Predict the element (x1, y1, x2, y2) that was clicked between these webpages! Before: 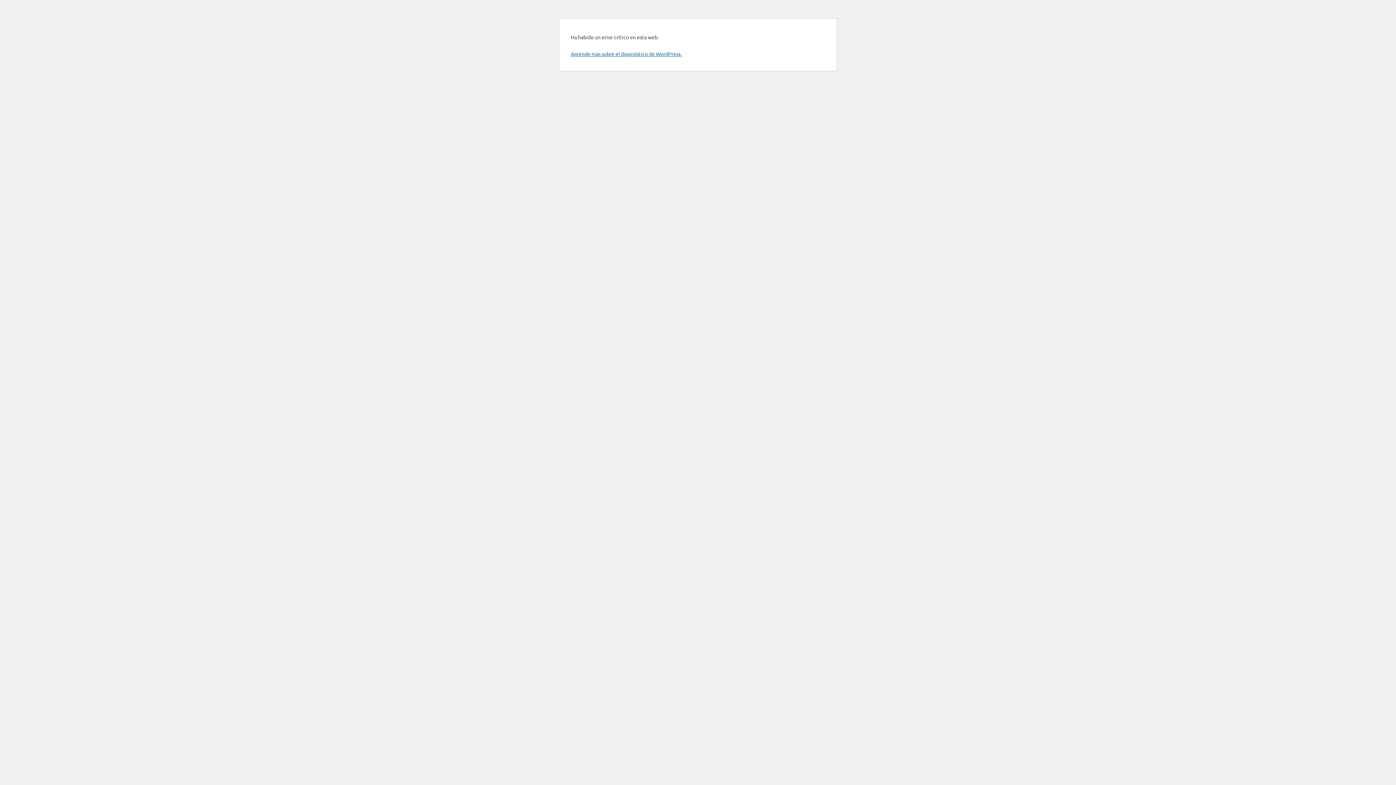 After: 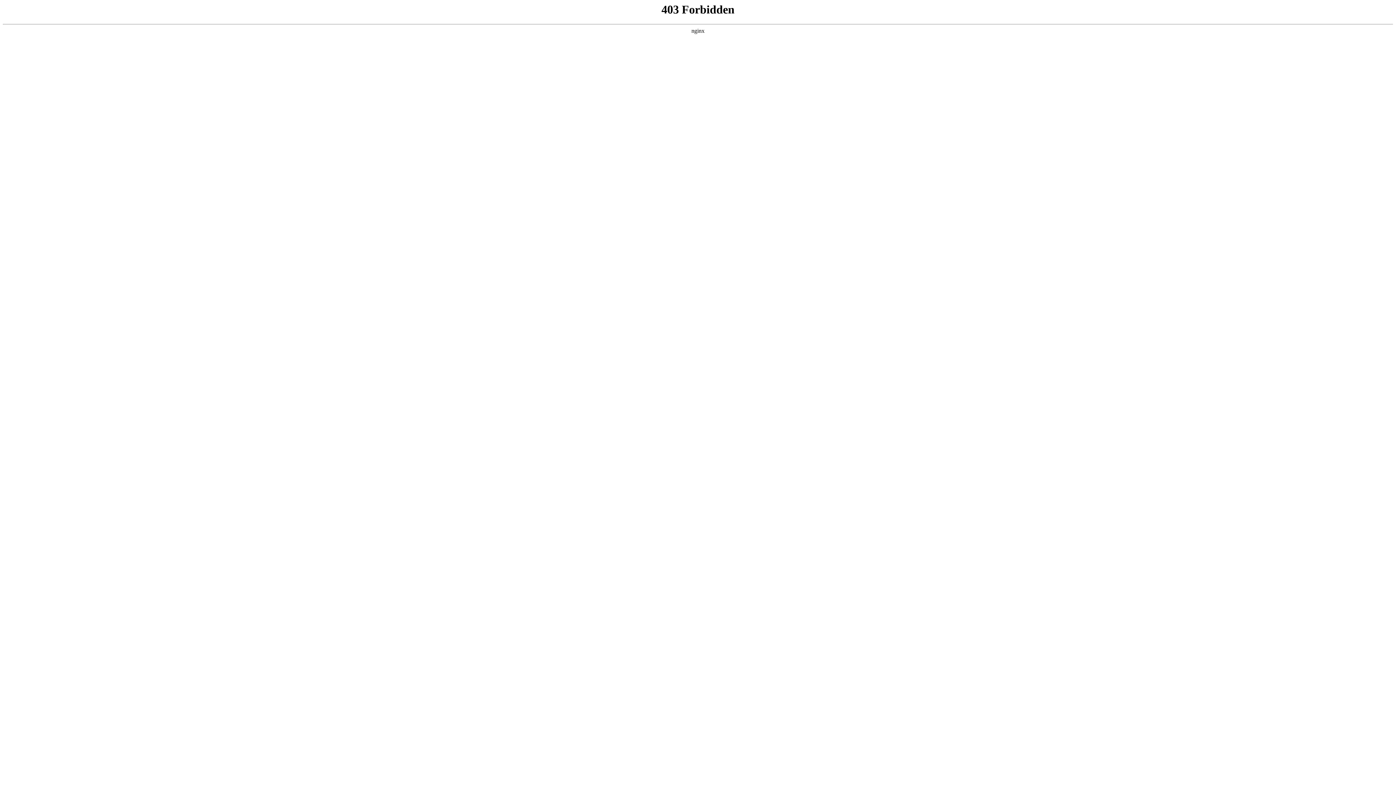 Action: bbox: (570, 50, 681, 57) label: Aprende más sobre el diagnóstico de WordPress.